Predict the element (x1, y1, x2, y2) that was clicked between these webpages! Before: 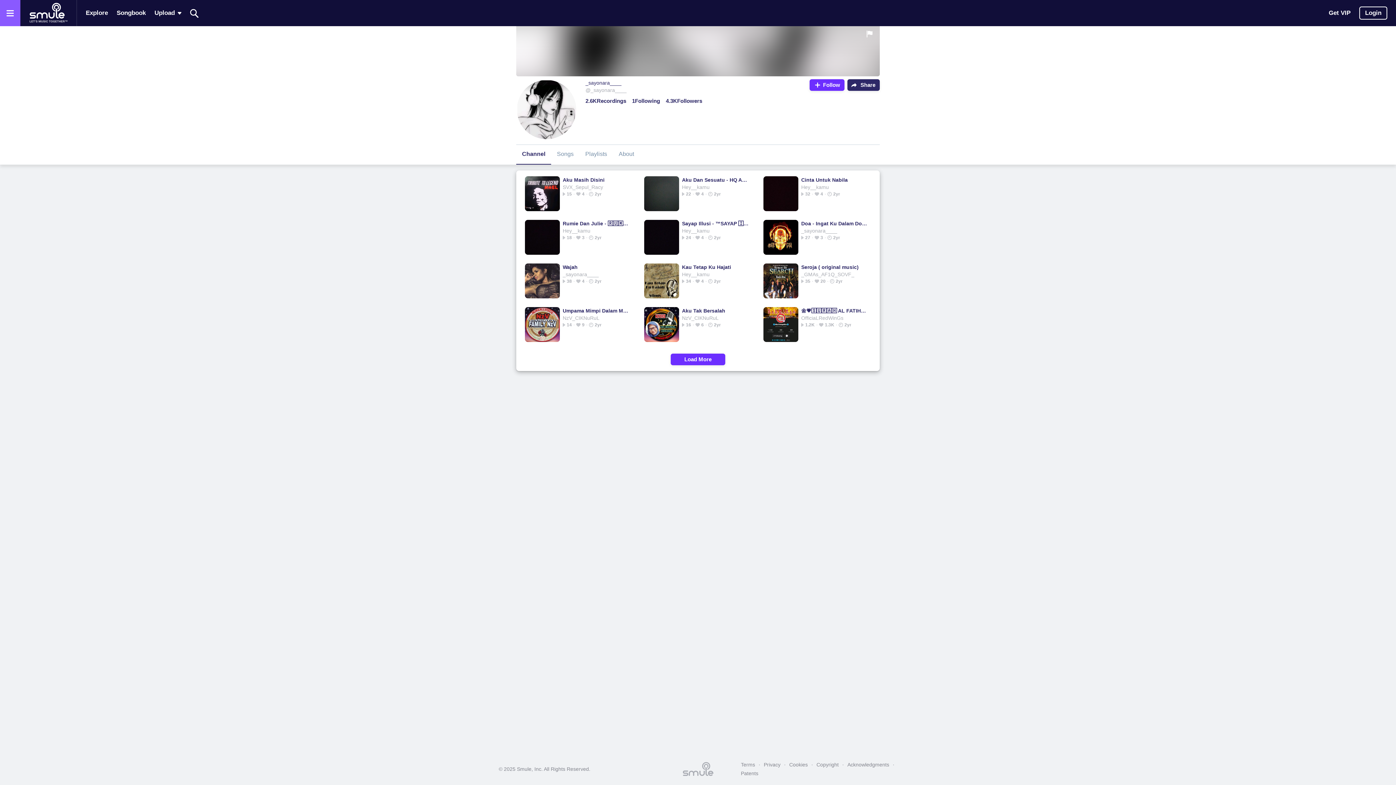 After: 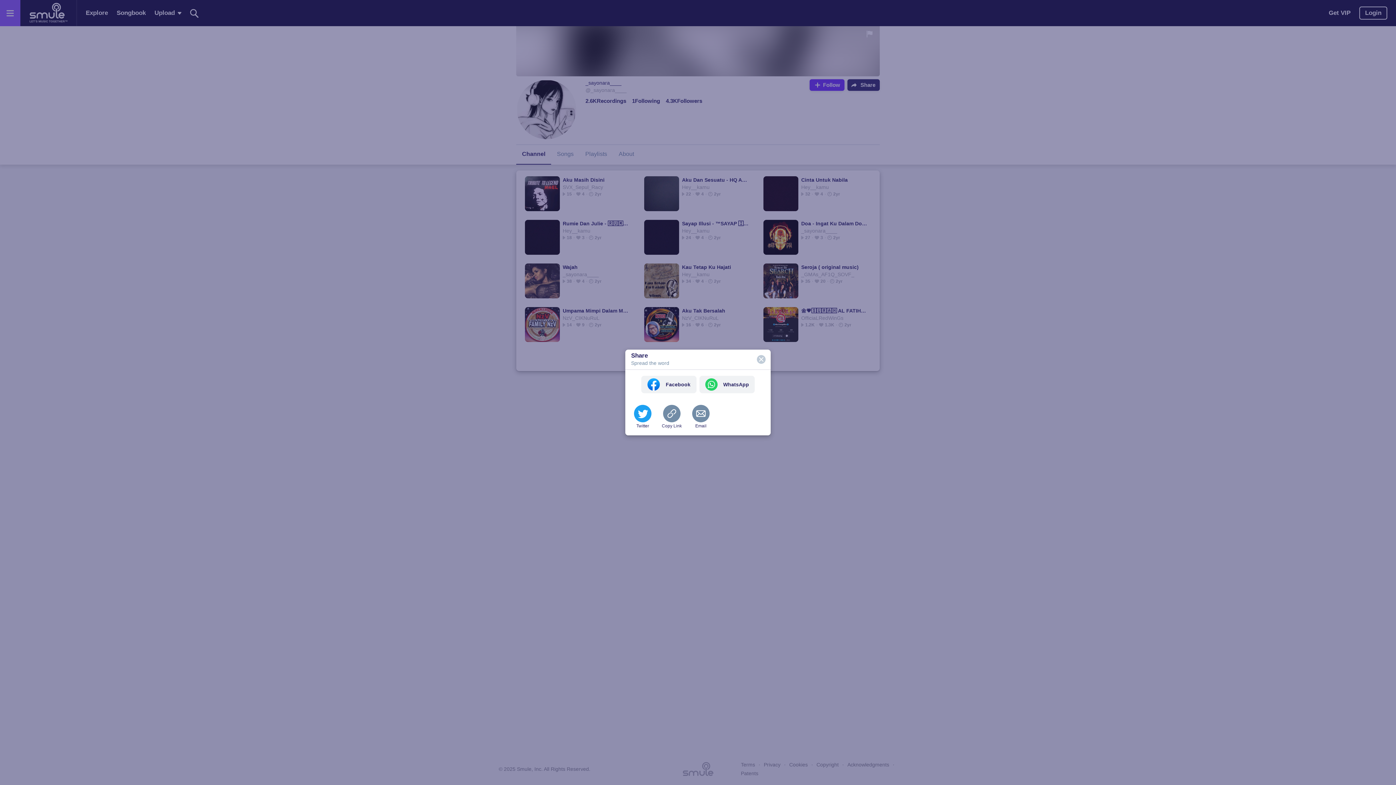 Action: bbox: (847, 79, 879, 90) label: Share